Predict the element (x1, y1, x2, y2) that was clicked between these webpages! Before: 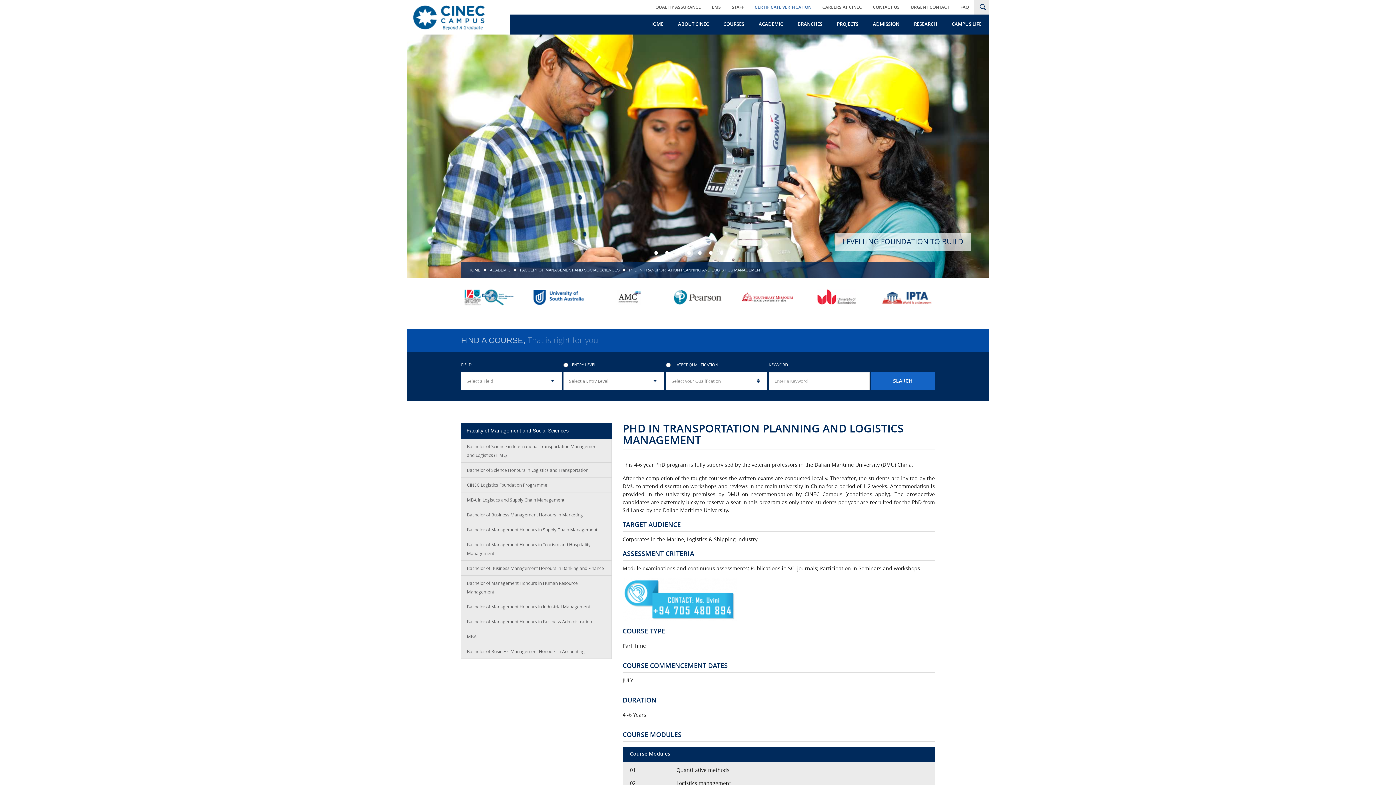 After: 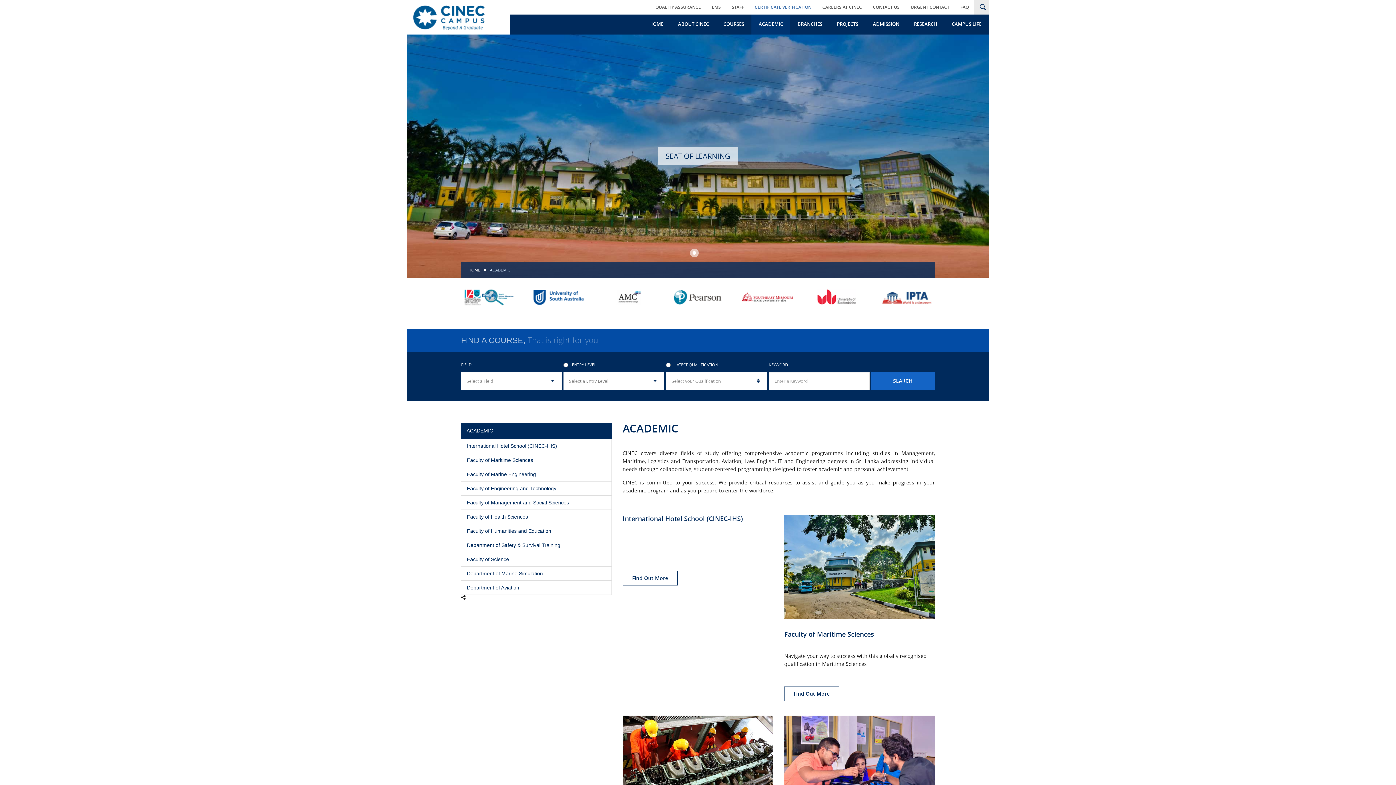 Action: label: ACADEMIC bbox: (489, 268, 510, 272)